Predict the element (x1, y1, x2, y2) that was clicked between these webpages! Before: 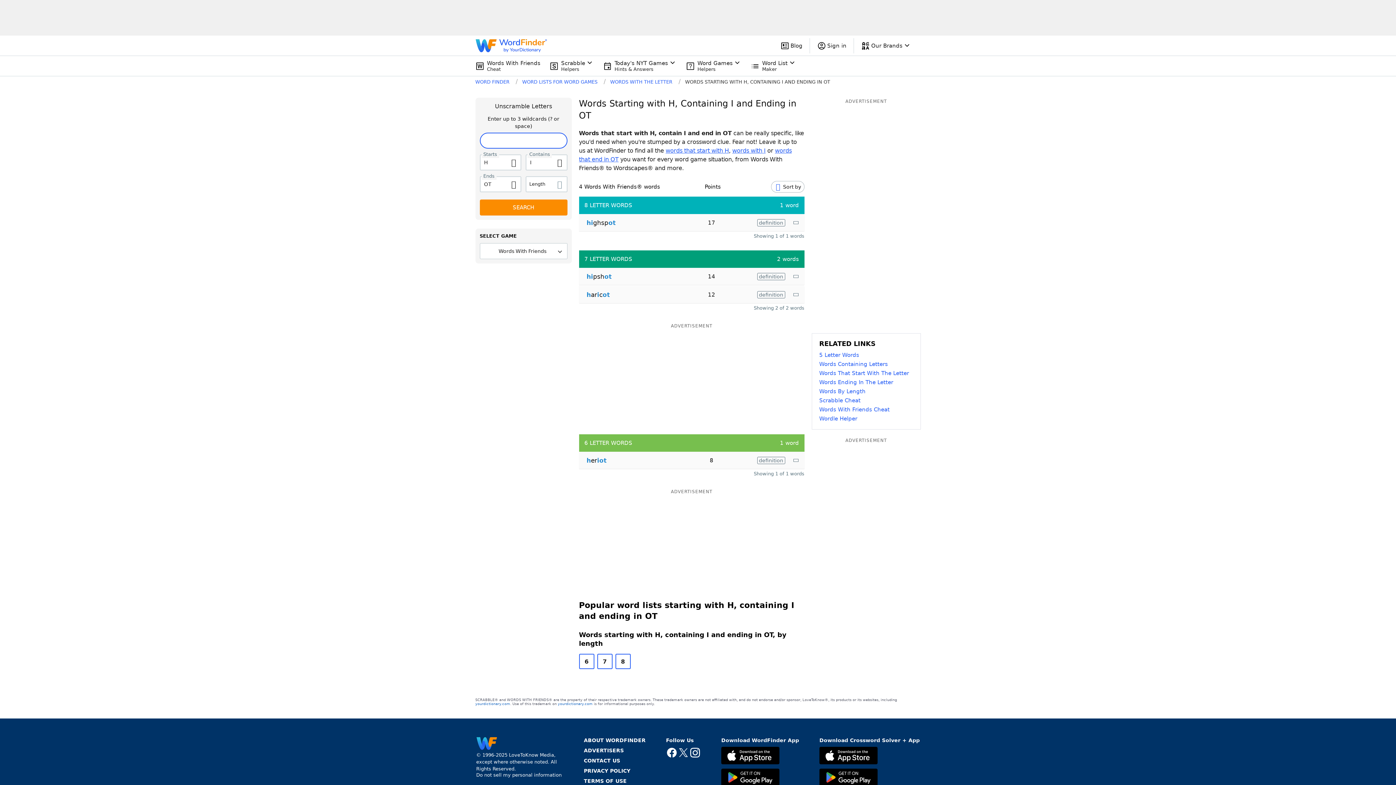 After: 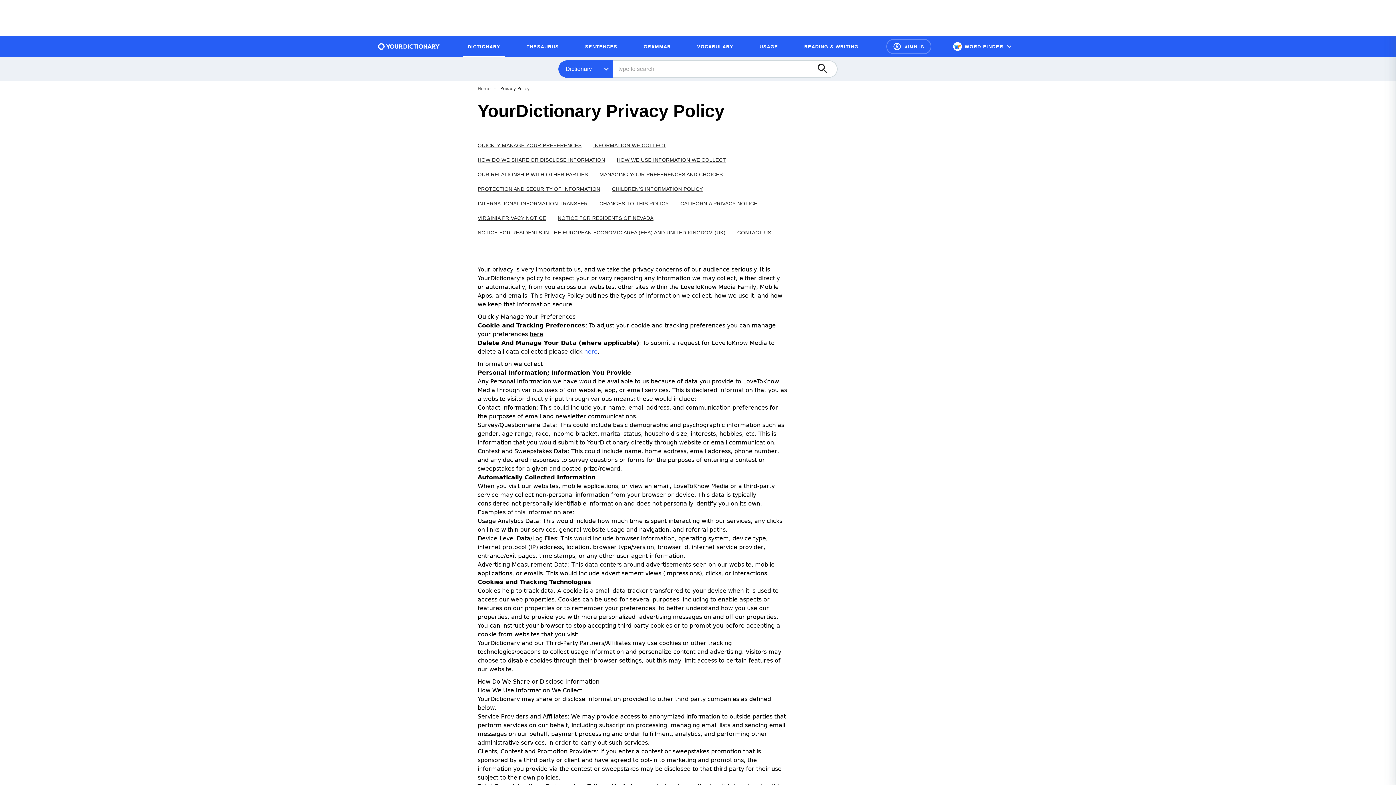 Action: label: PRIVACY POLICY bbox: (584, 767, 630, 774)